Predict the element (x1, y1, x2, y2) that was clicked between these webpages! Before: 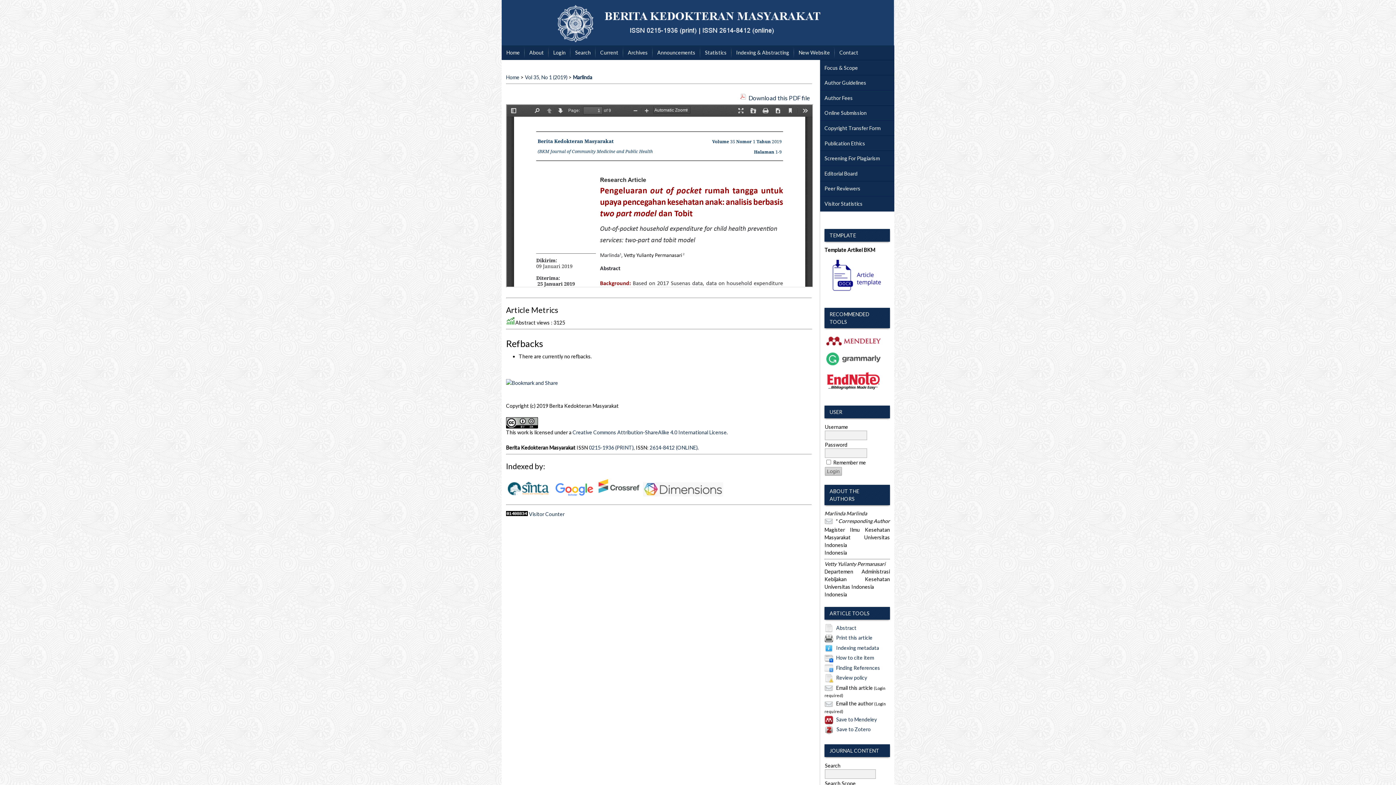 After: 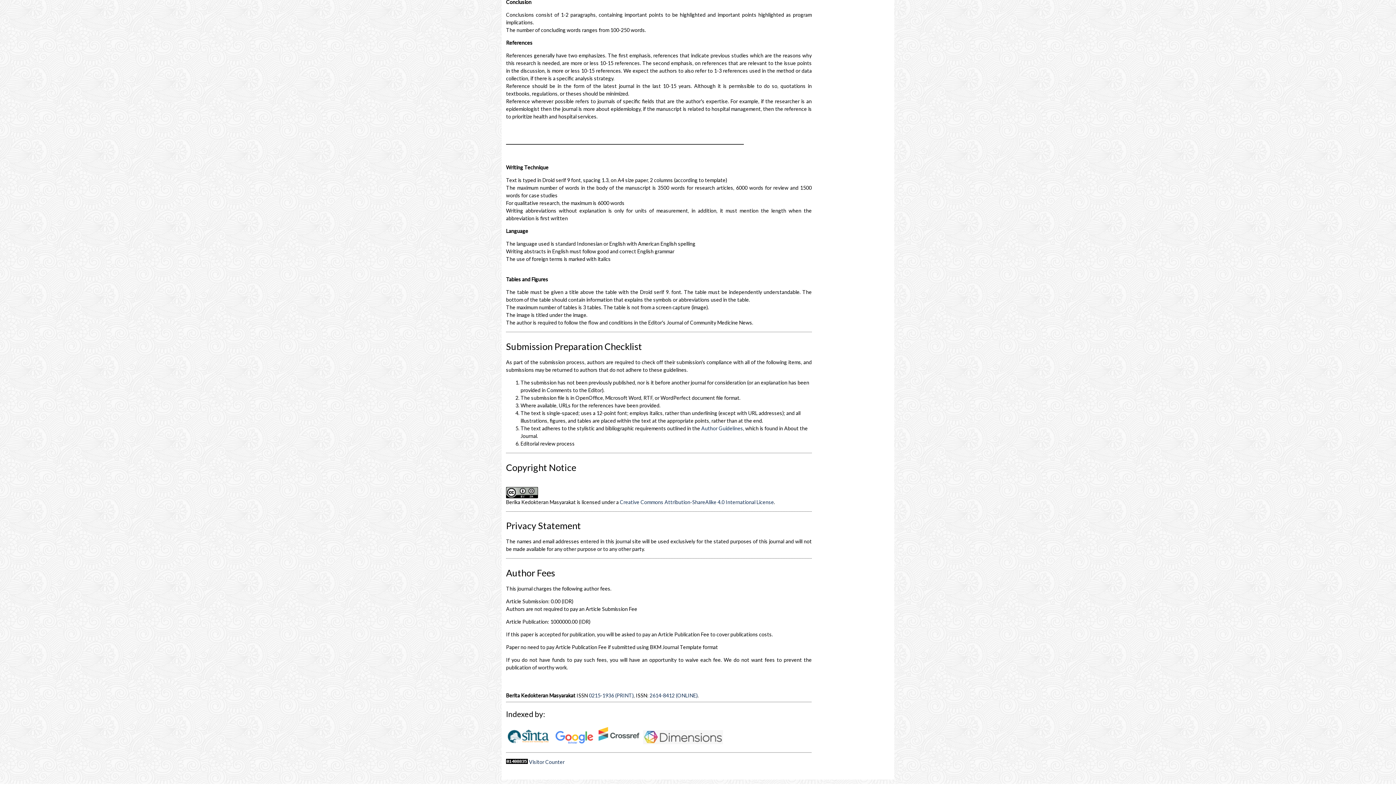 Action: label: Author Fees bbox: (820, 90, 894, 105)